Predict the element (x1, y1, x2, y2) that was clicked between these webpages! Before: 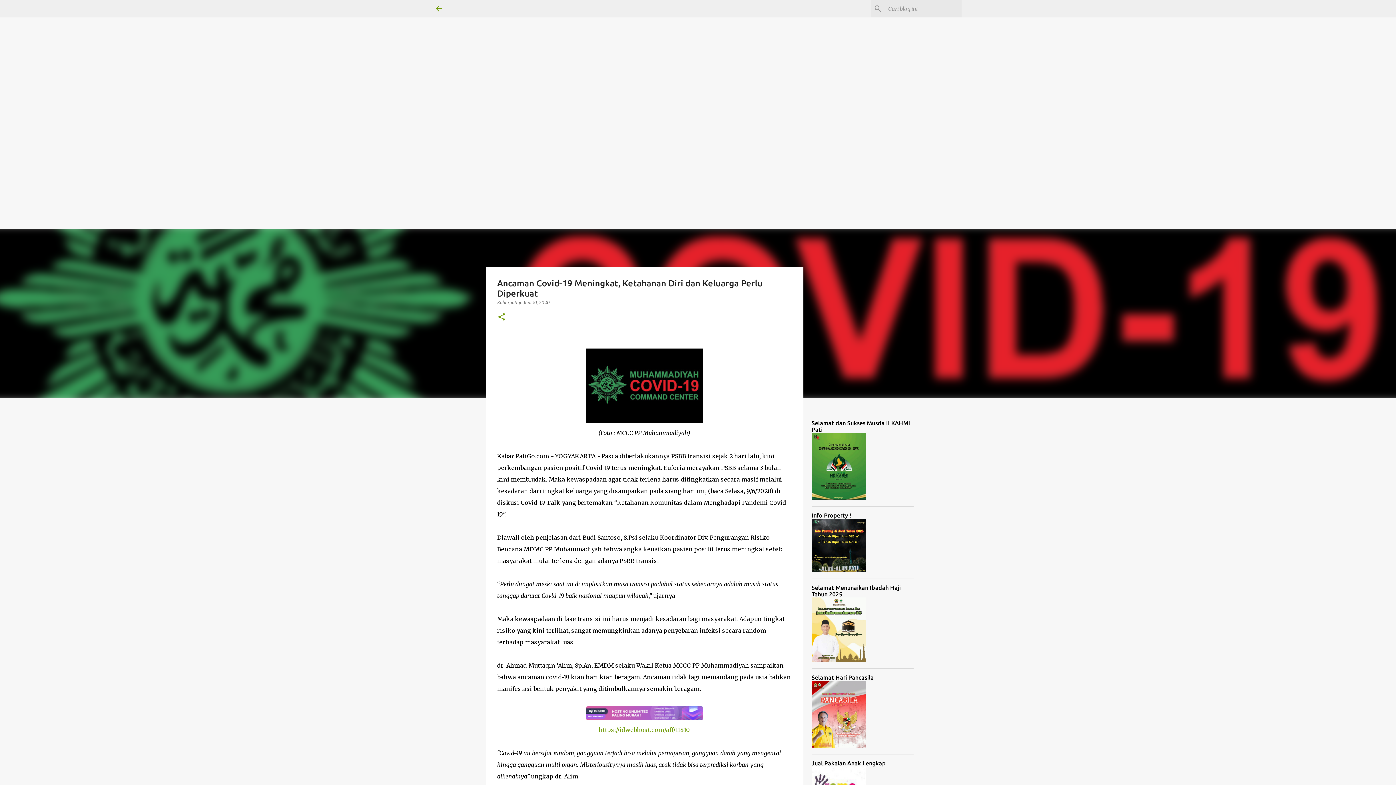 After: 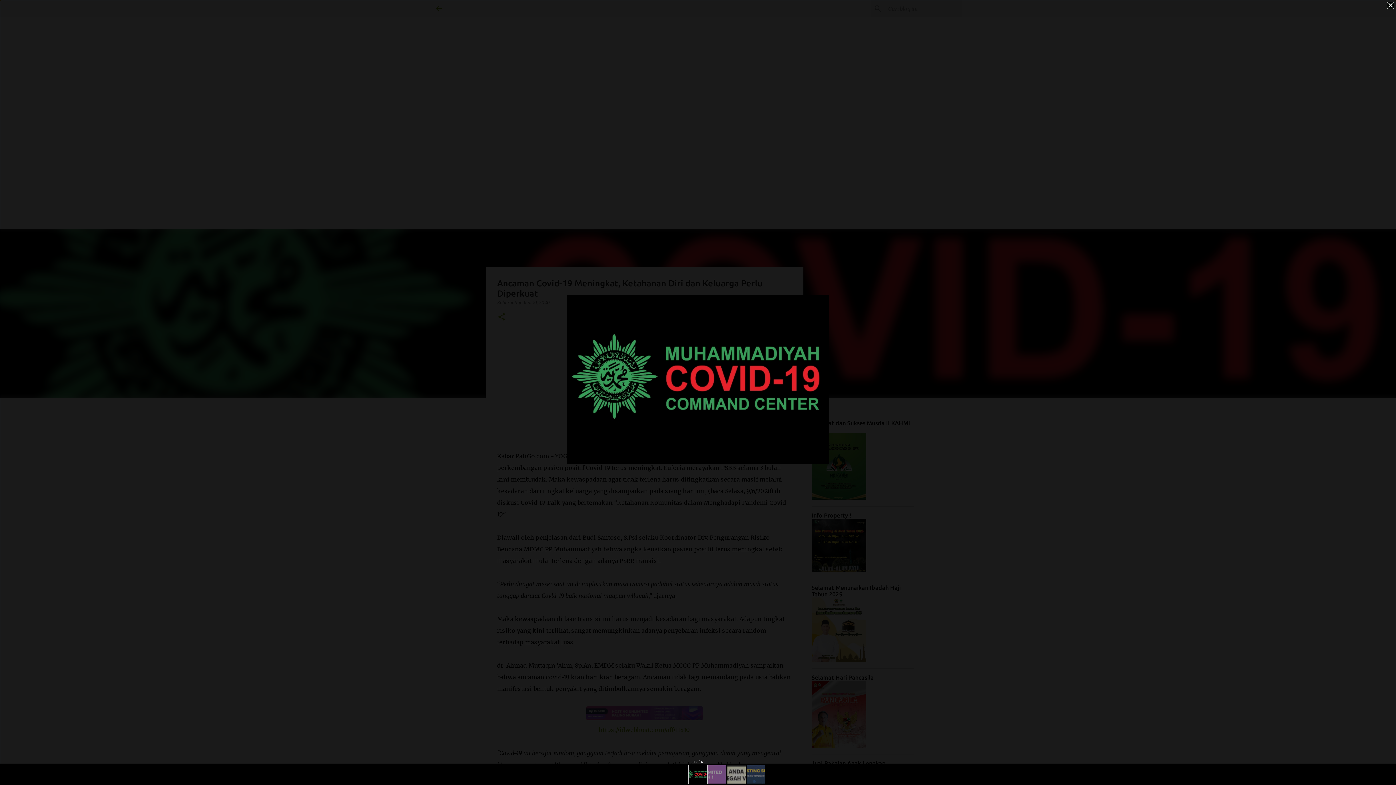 Action: bbox: (586, 348, 702, 427)